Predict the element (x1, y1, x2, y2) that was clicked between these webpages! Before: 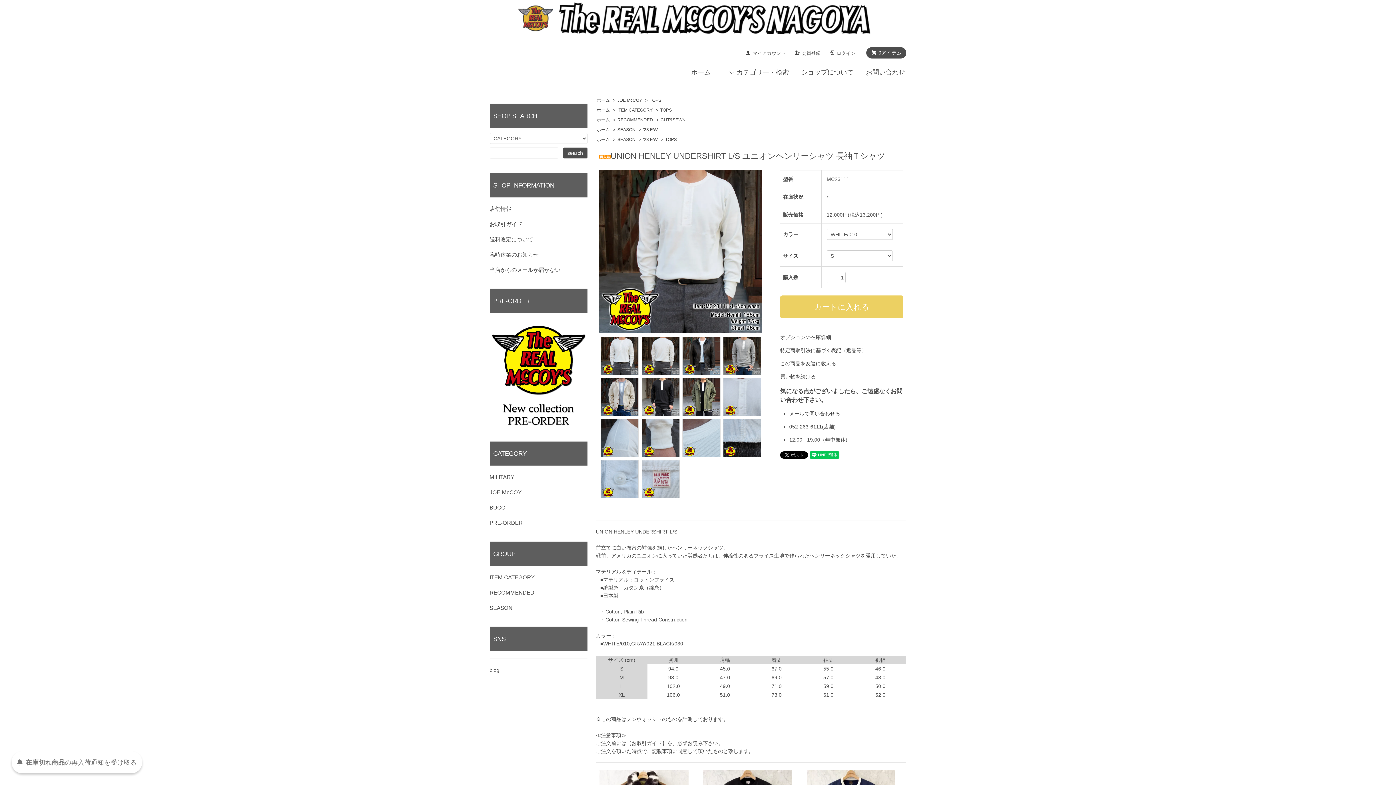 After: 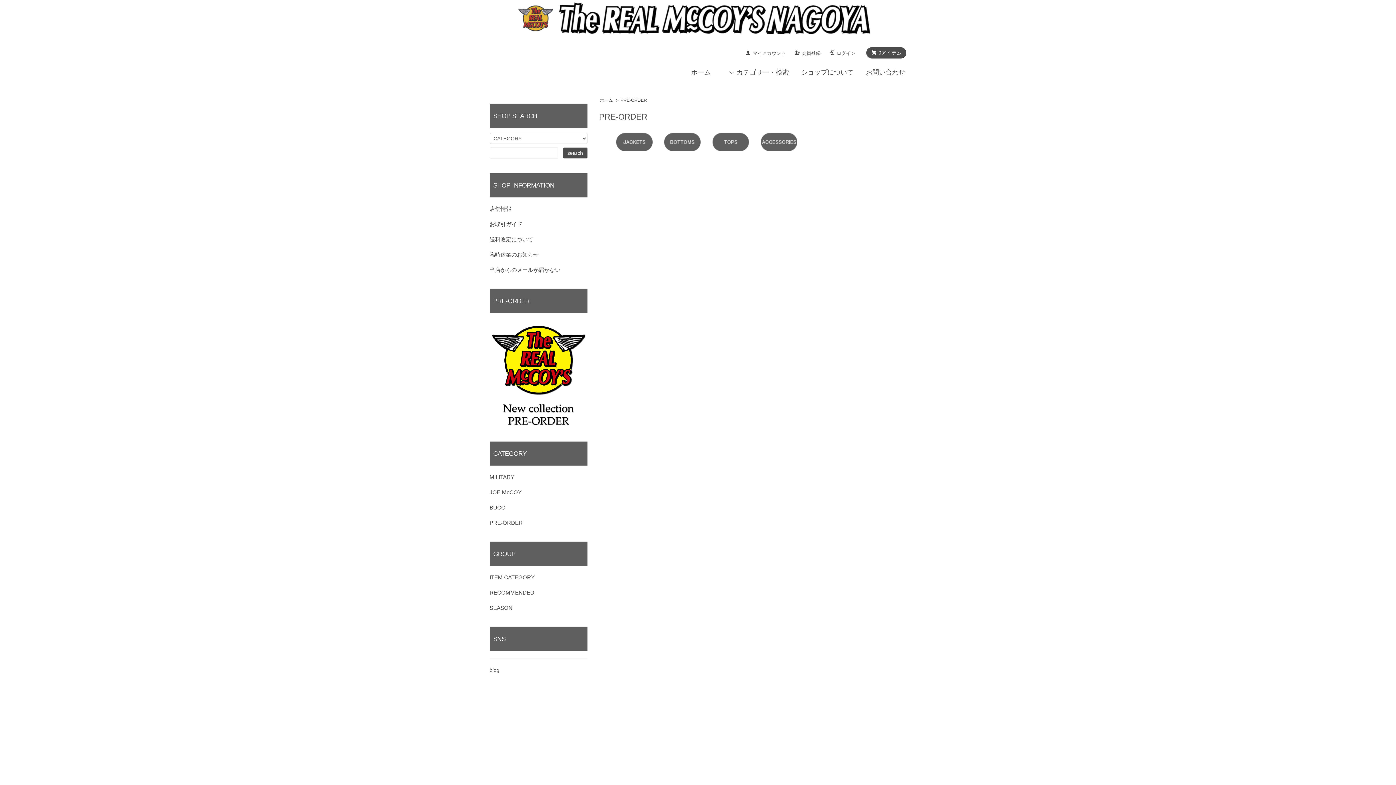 Action: bbox: (489, 519, 587, 527) label: PRE-ORDER